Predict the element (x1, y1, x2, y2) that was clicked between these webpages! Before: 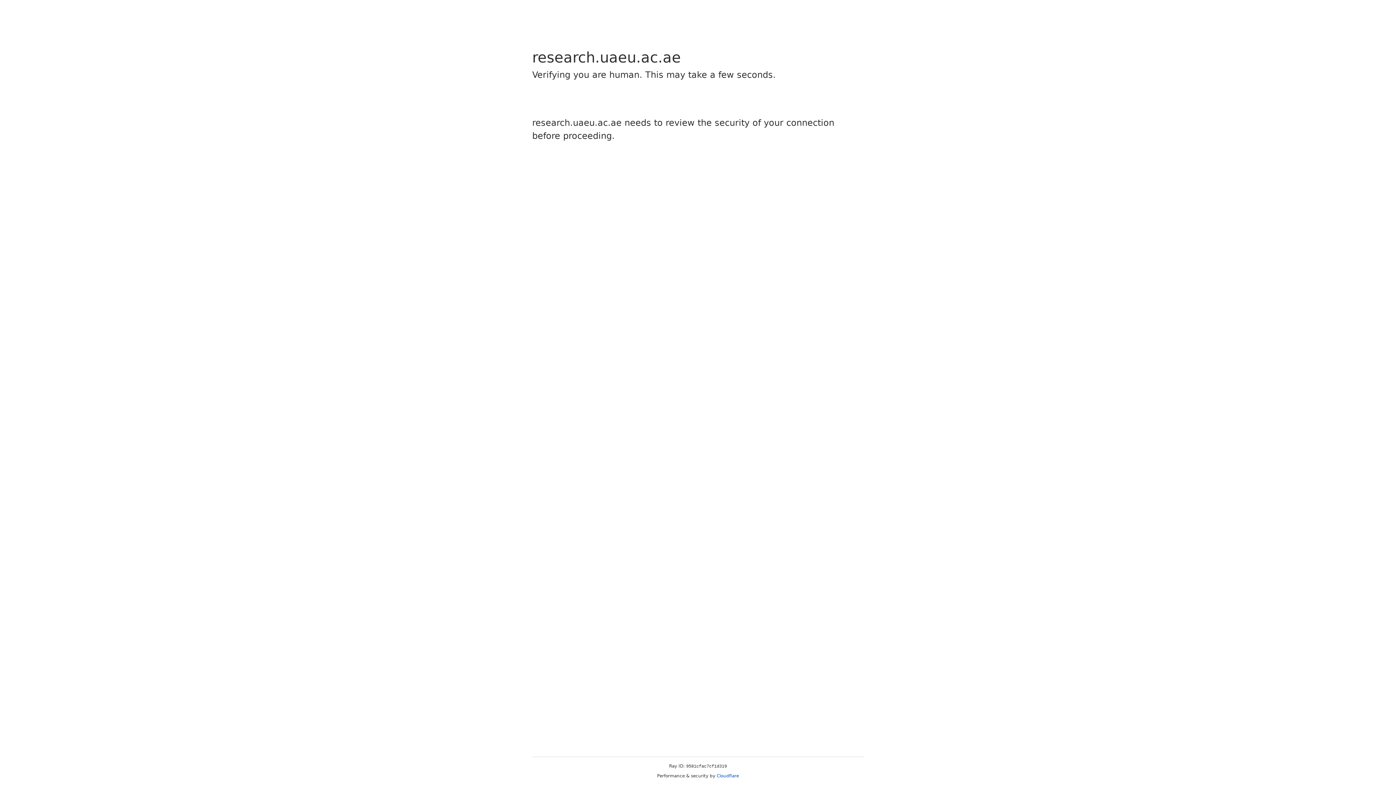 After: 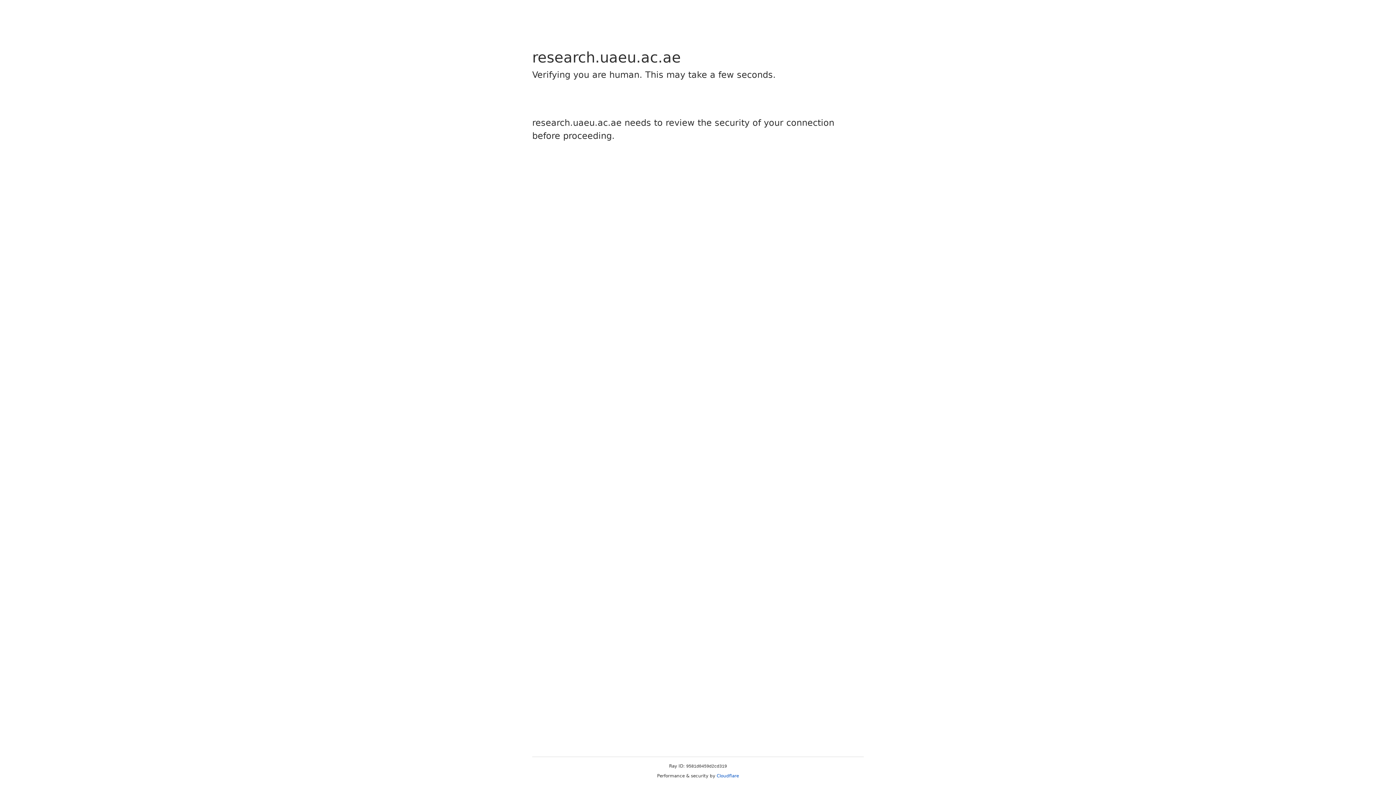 Action: label: Cloudflare bbox: (716, 773, 739, 778)